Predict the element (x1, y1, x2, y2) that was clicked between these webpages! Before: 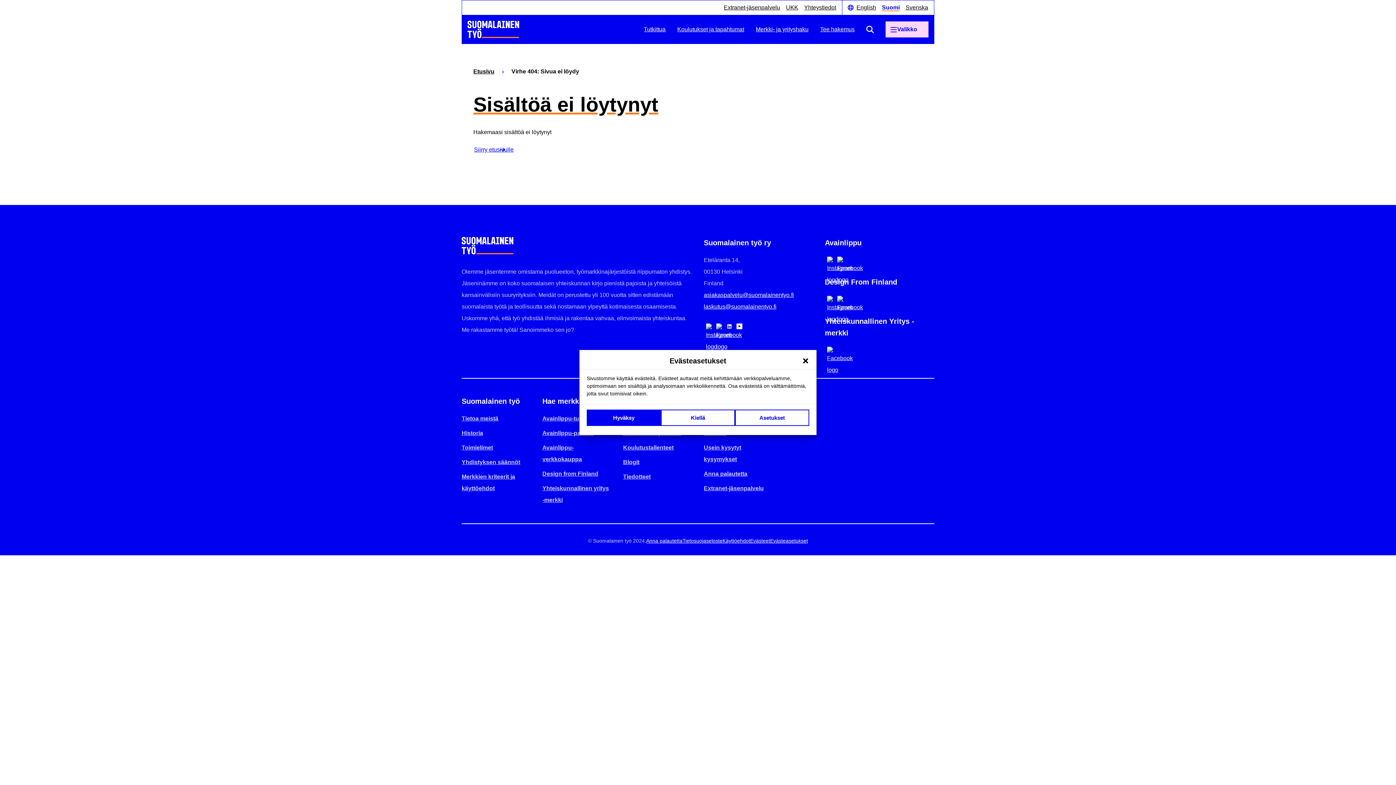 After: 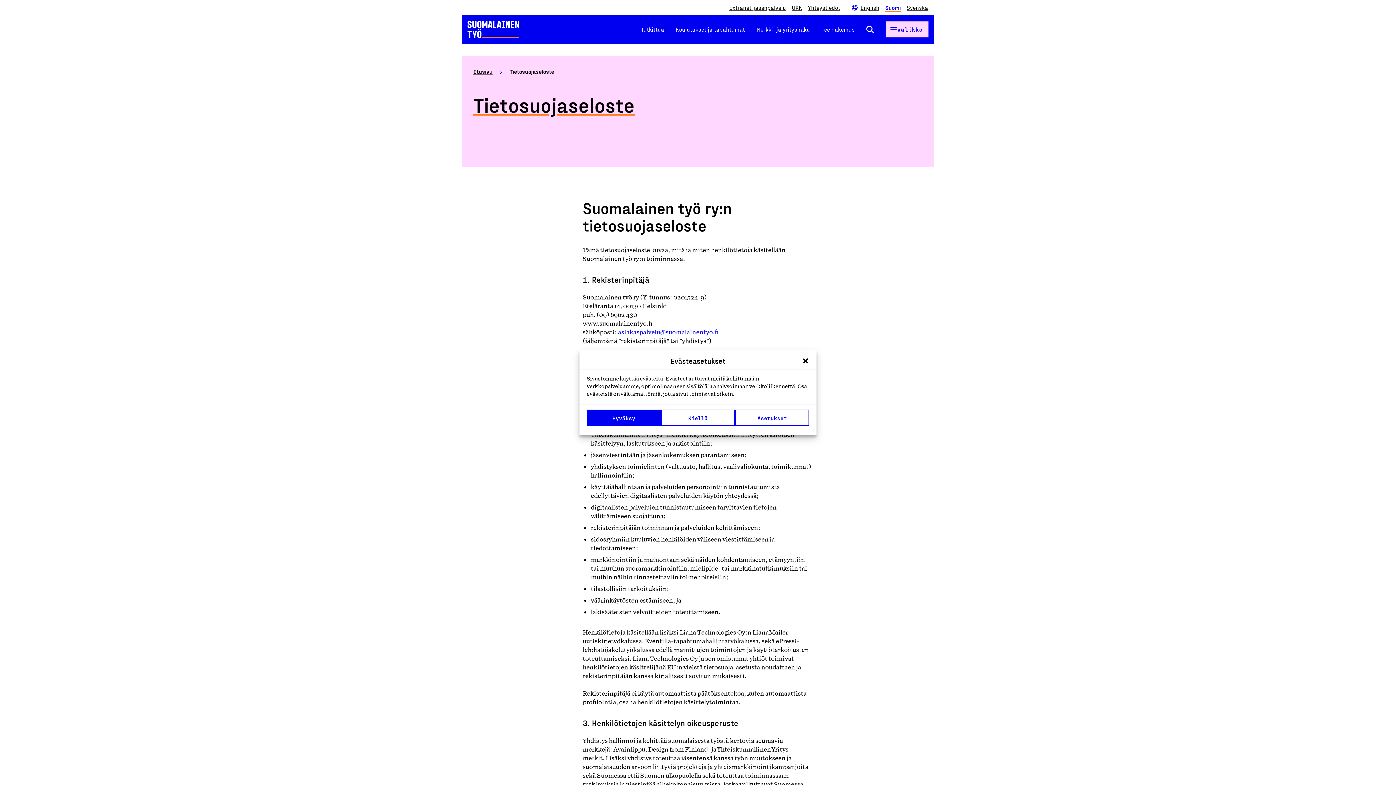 Action: bbox: (682, 535, 722, 546) label: Tietosuojaseloste